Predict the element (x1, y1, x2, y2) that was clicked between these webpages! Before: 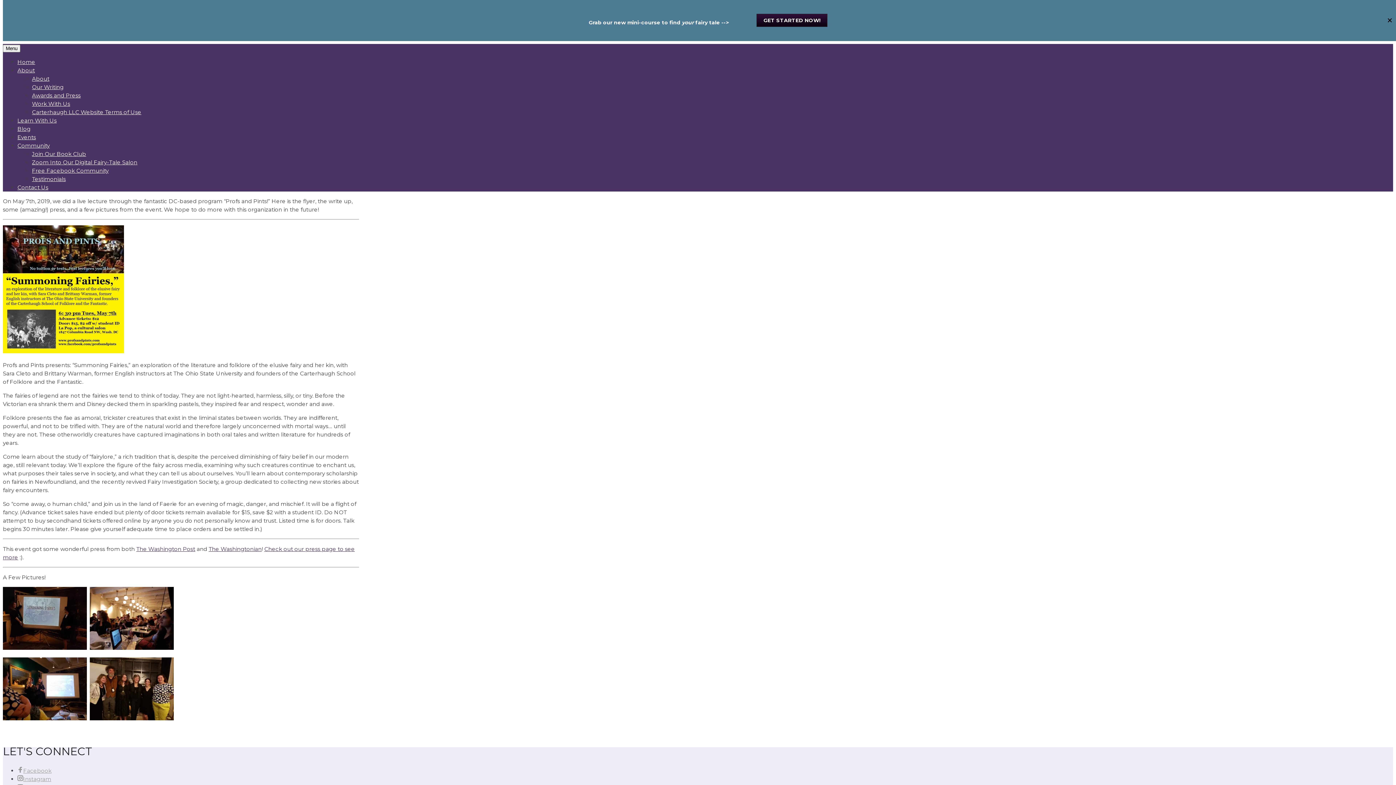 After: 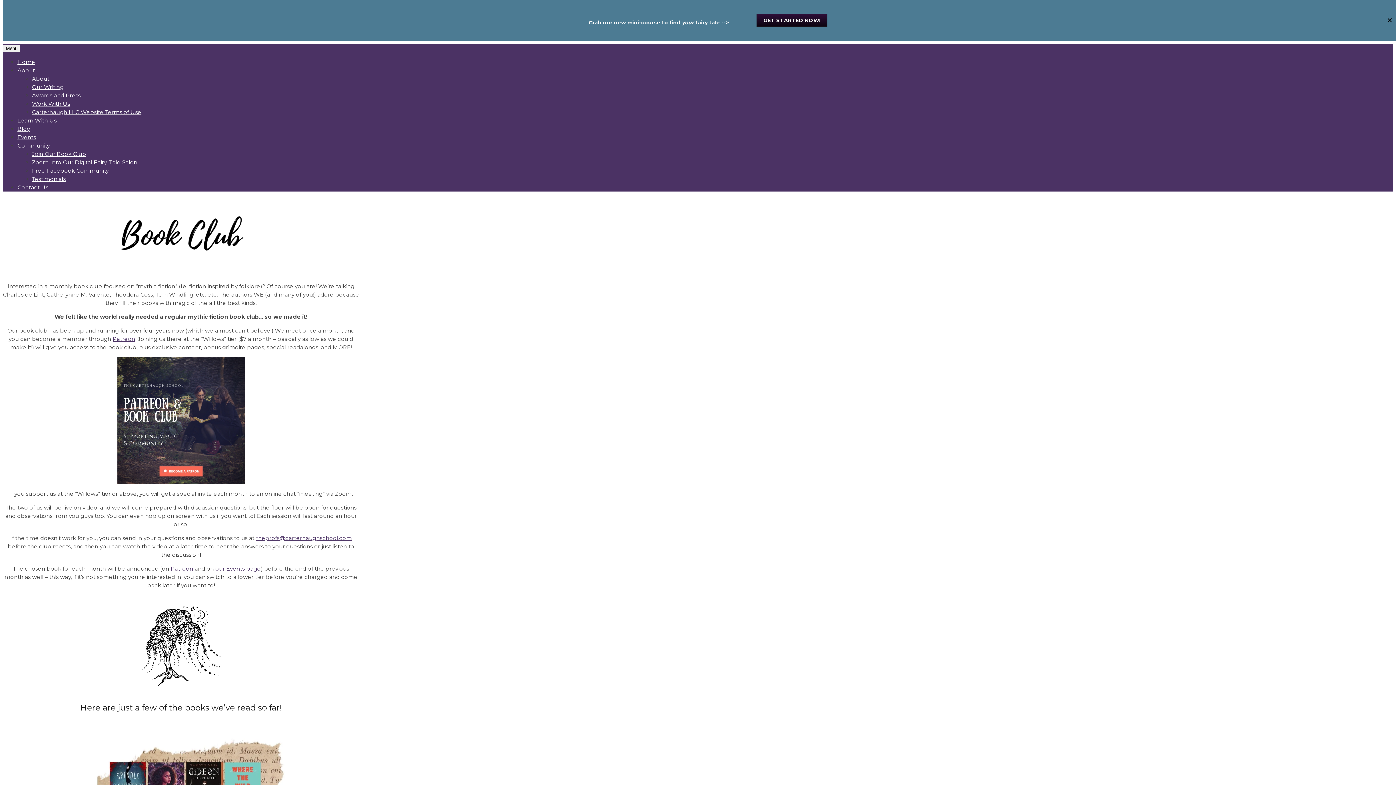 Action: label: Join Our Book Club bbox: (32, 150, 86, 157)